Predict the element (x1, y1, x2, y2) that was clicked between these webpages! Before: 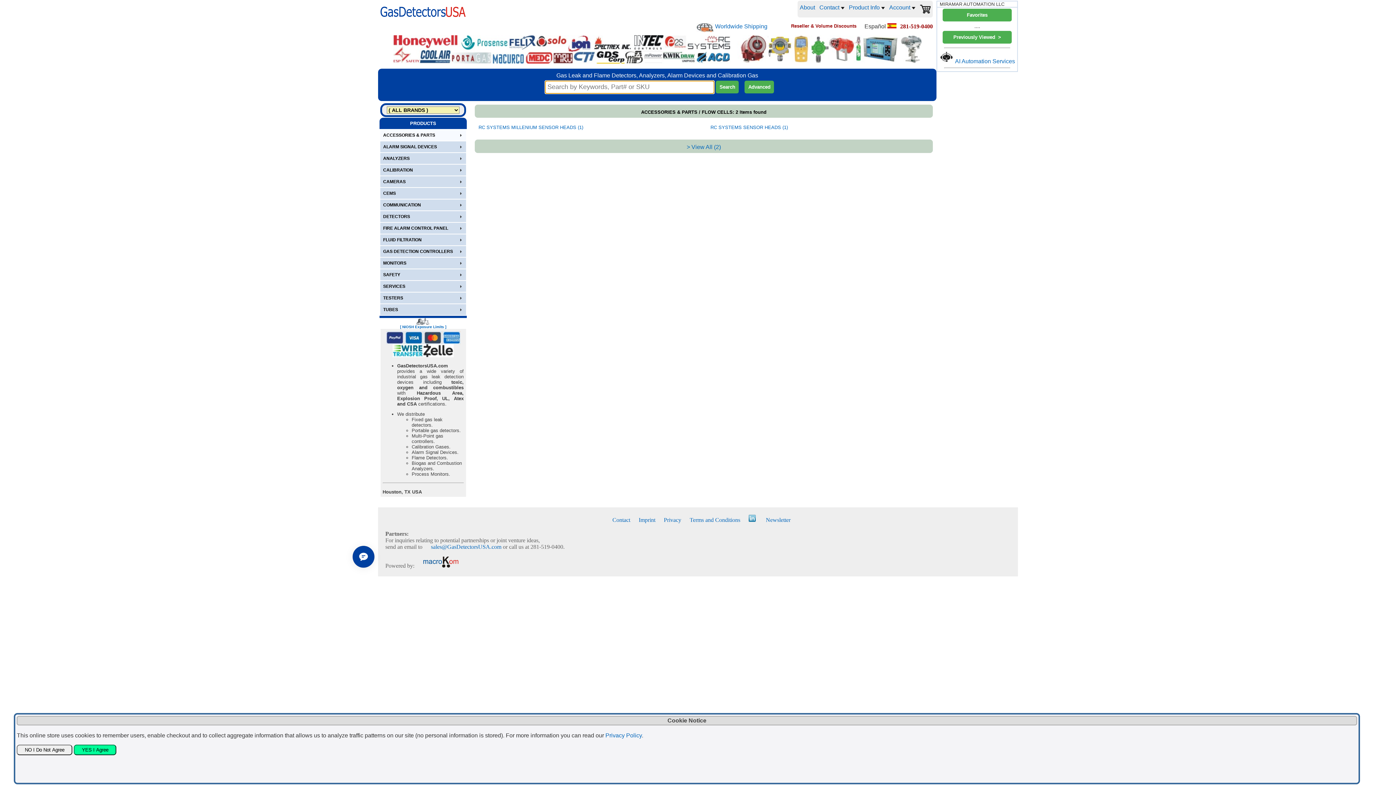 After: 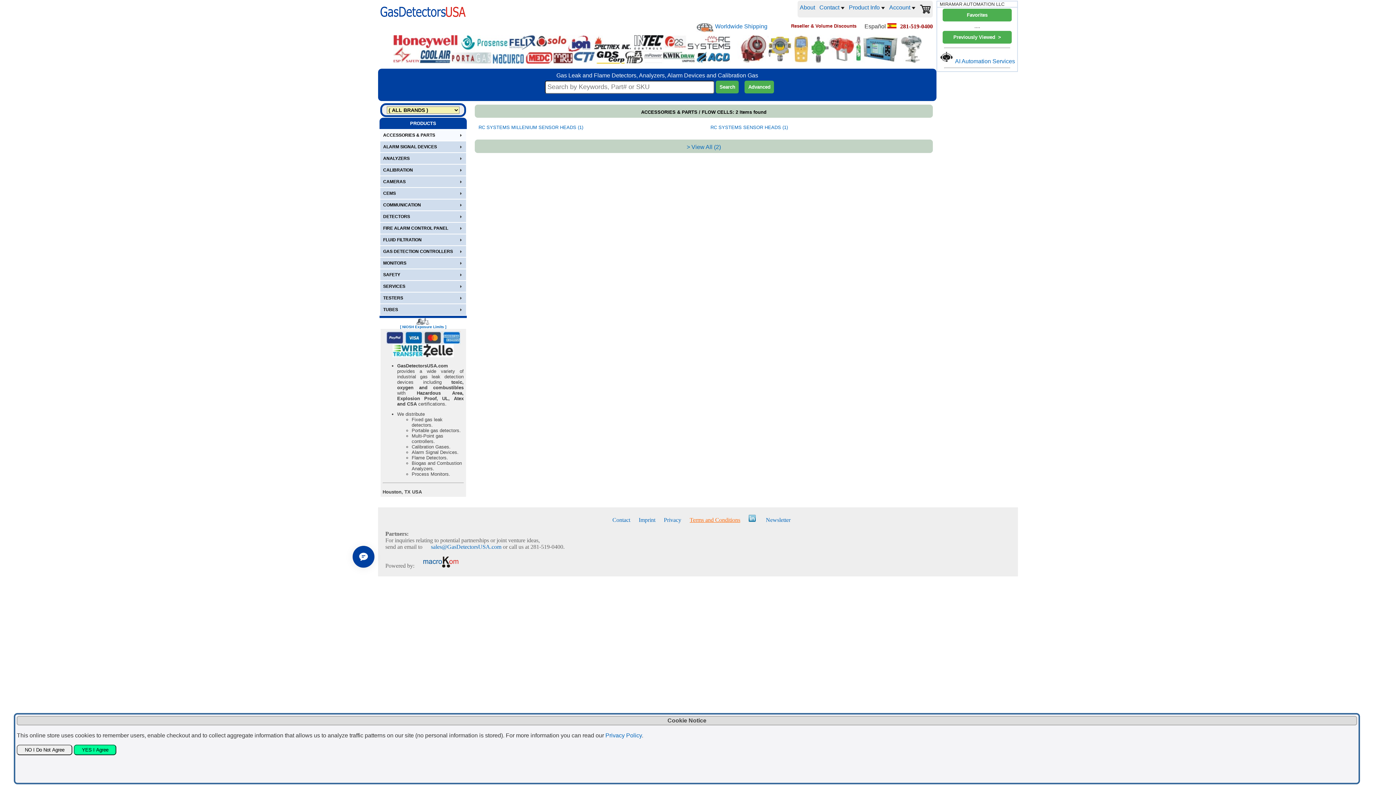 Action: bbox: (689, 516, 740, 523) label: Terms and Conditions